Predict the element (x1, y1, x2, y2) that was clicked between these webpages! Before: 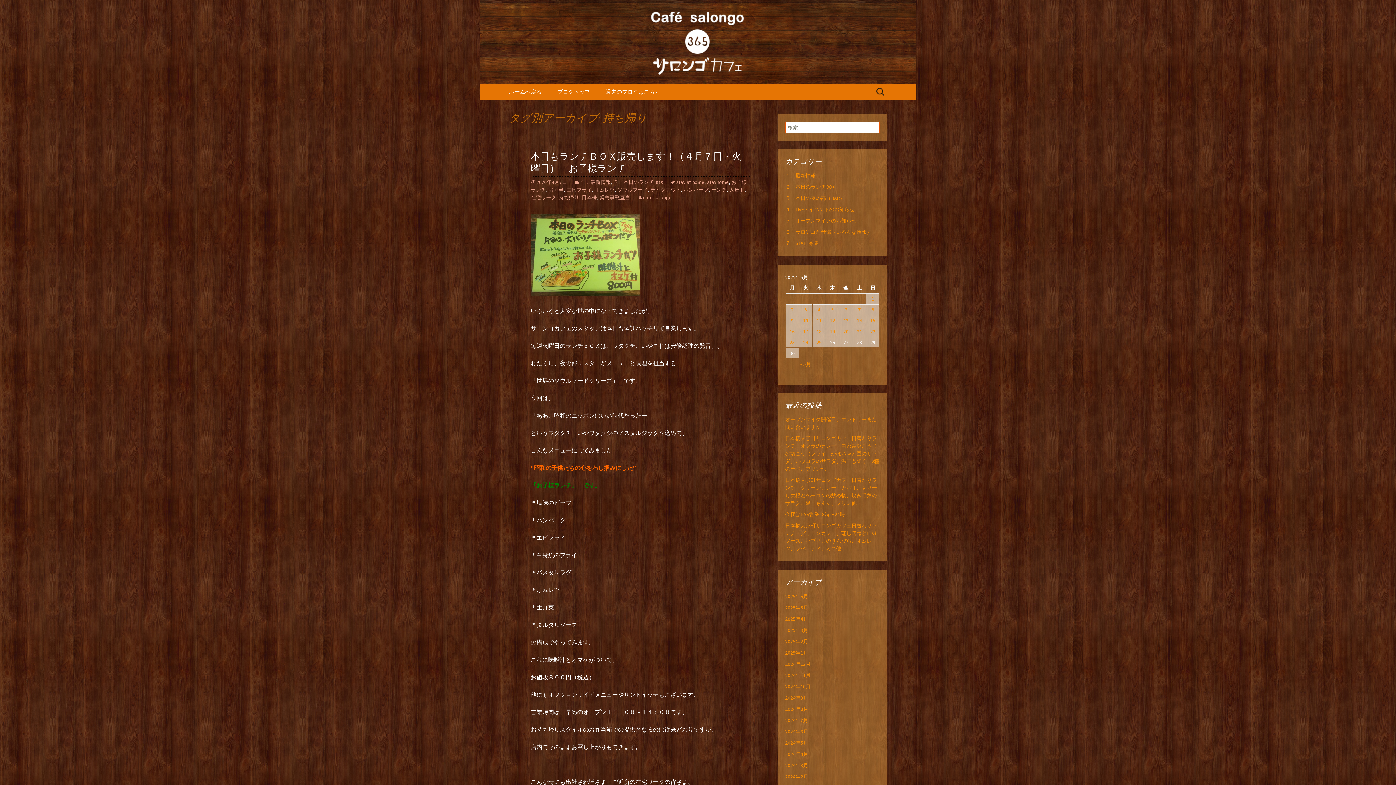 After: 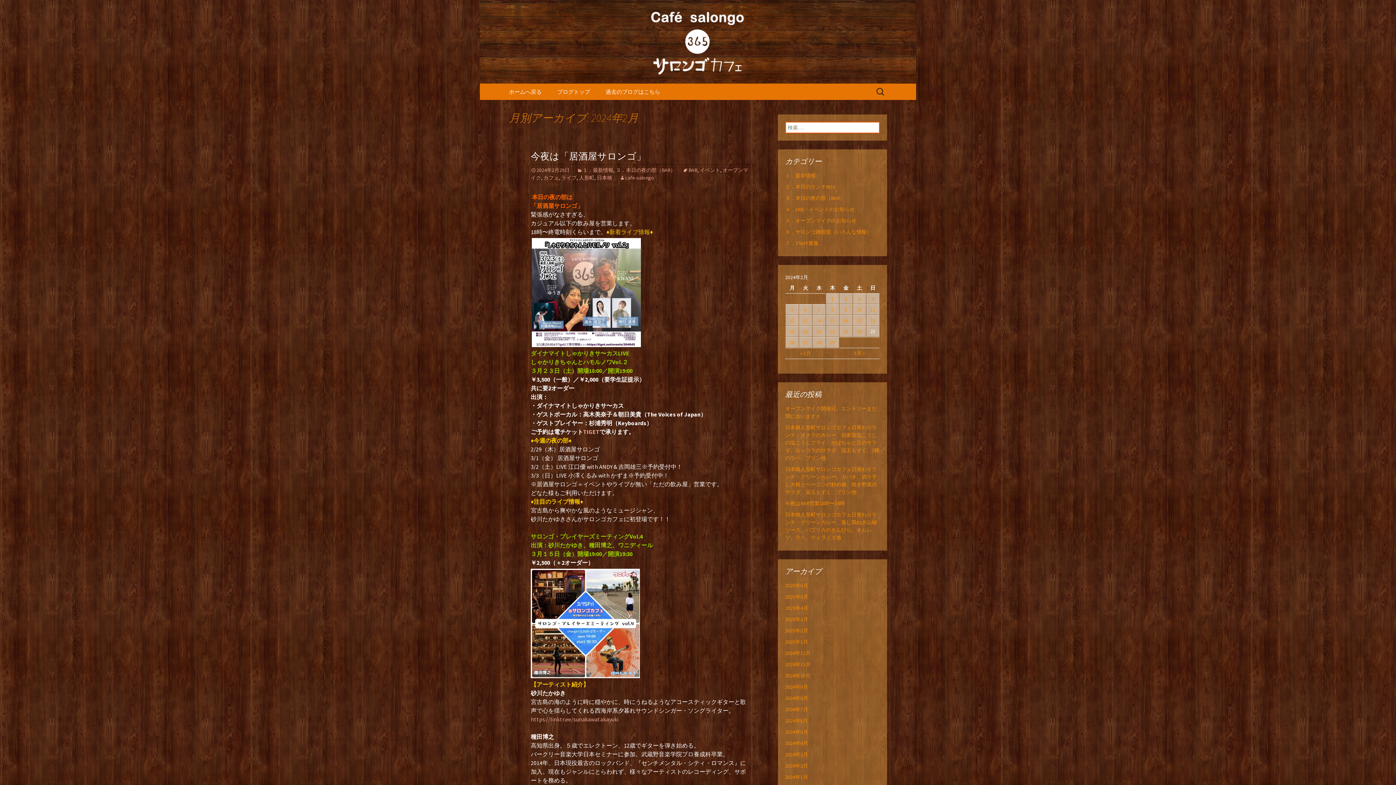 Action: label: 2024年2月 bbox: (785, 773, 808, 780)